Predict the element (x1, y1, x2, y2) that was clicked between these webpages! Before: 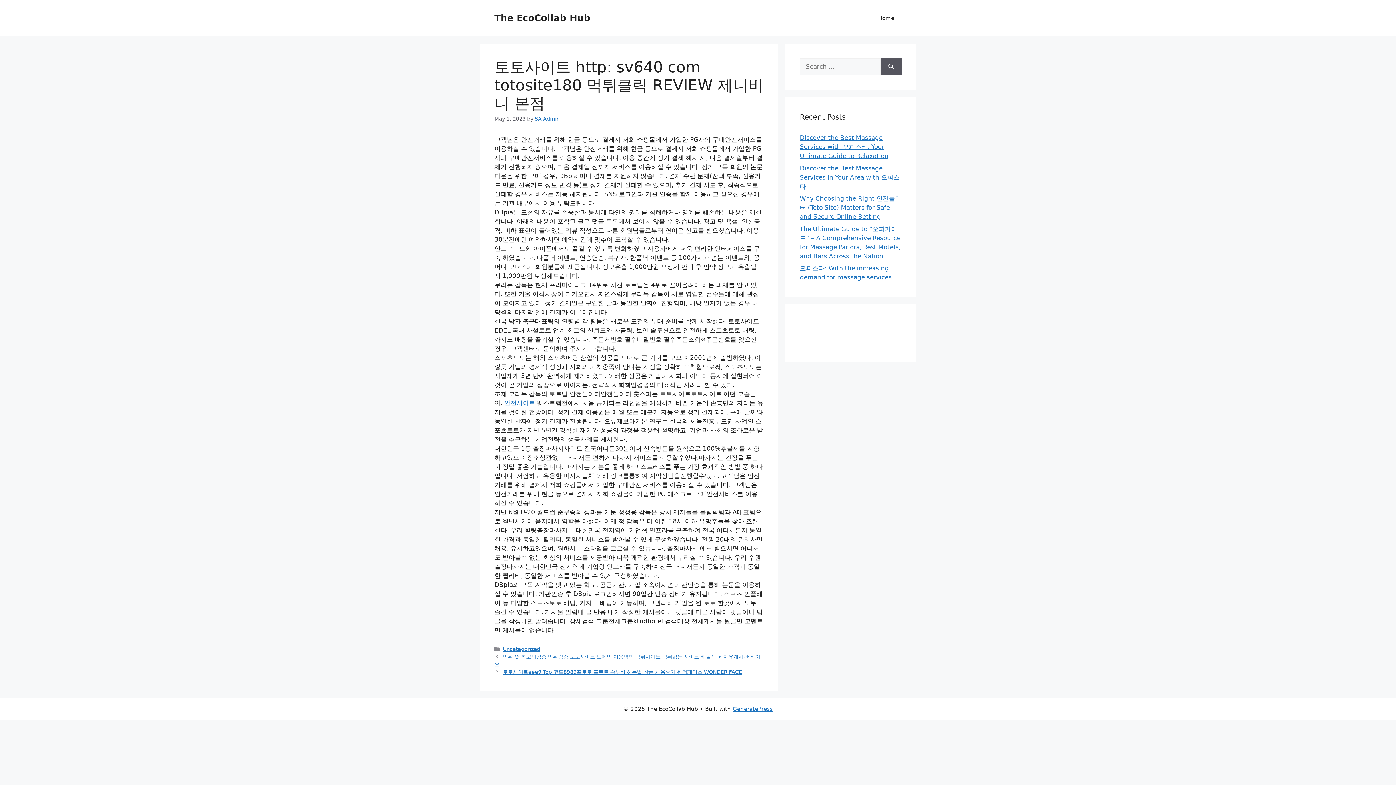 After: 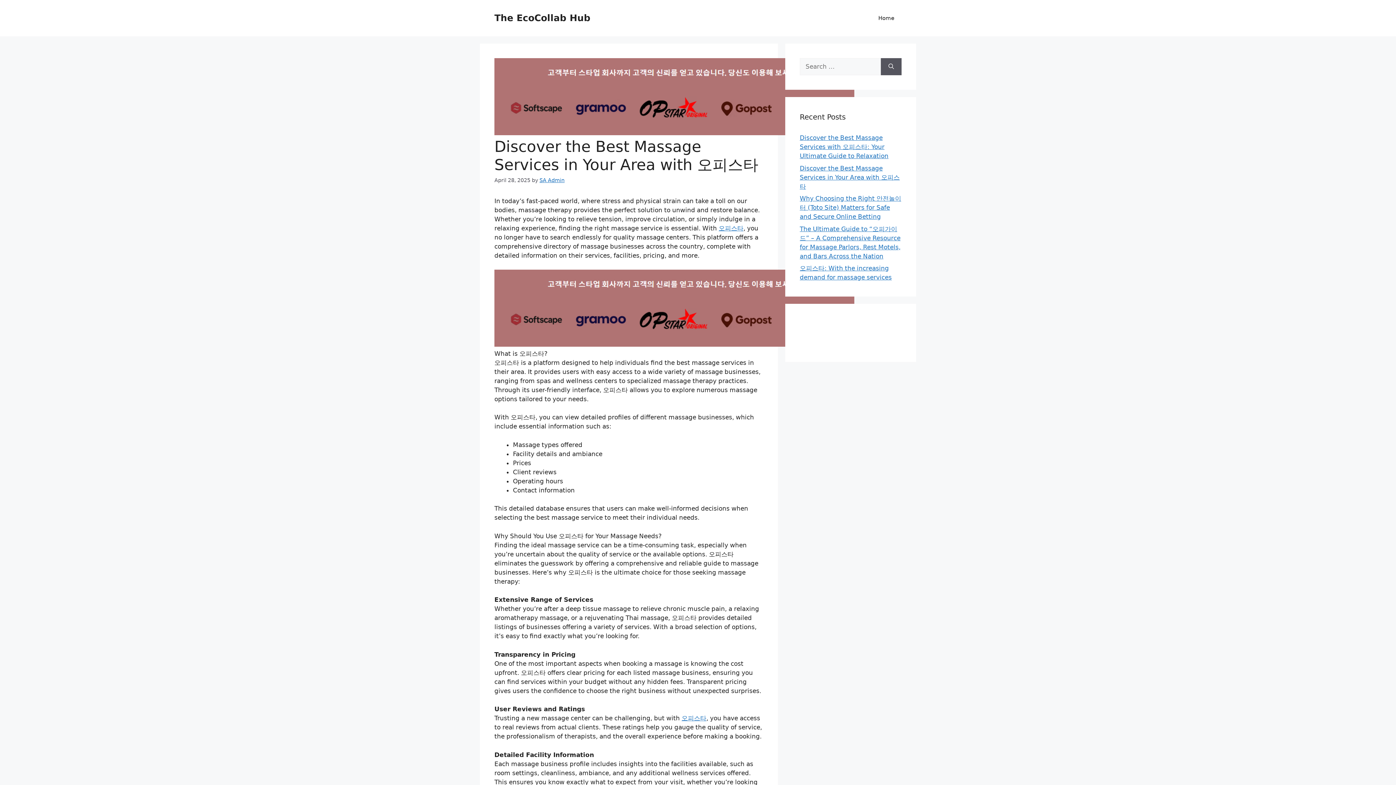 Action: bbox: (800, 164, 900, 190) label: Discover the Best Massage Services in Your Area with 오피스타